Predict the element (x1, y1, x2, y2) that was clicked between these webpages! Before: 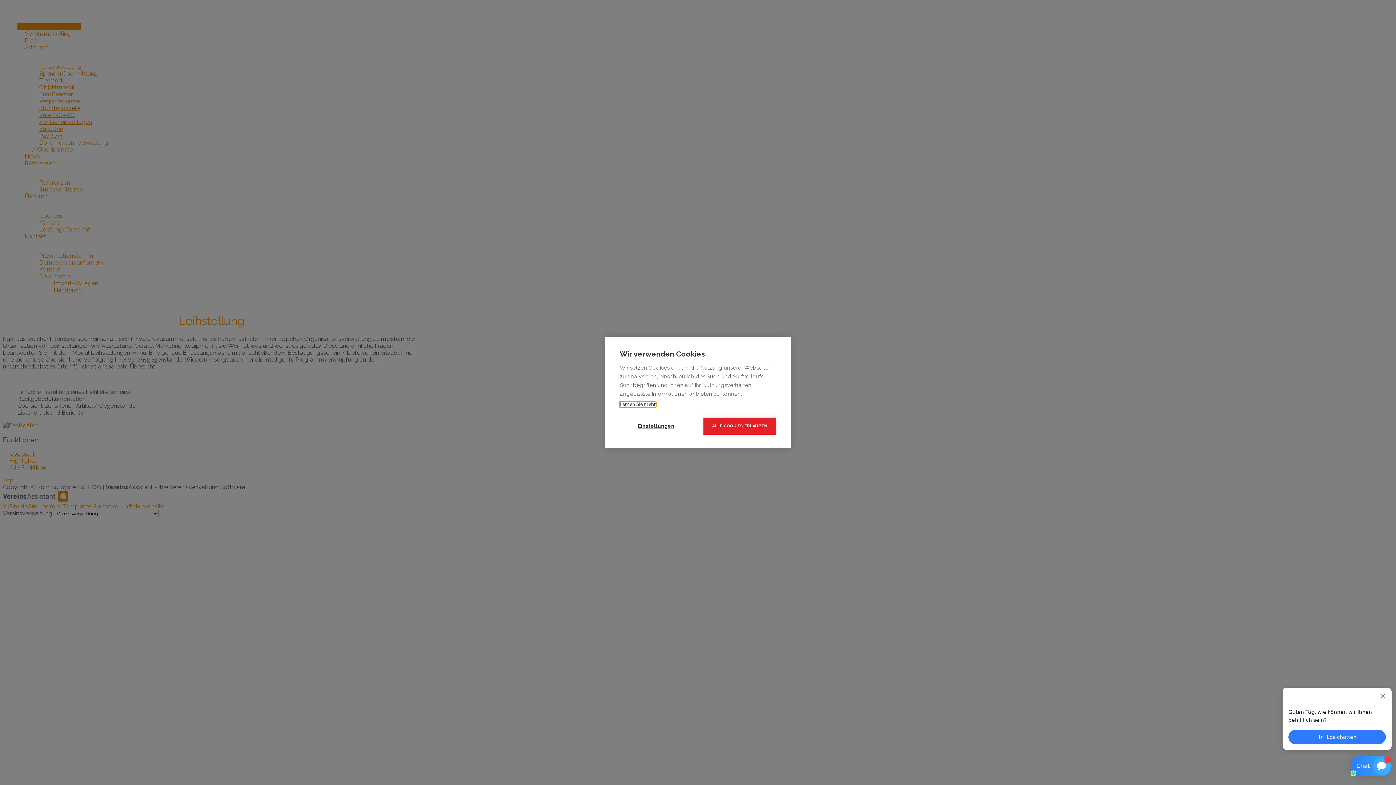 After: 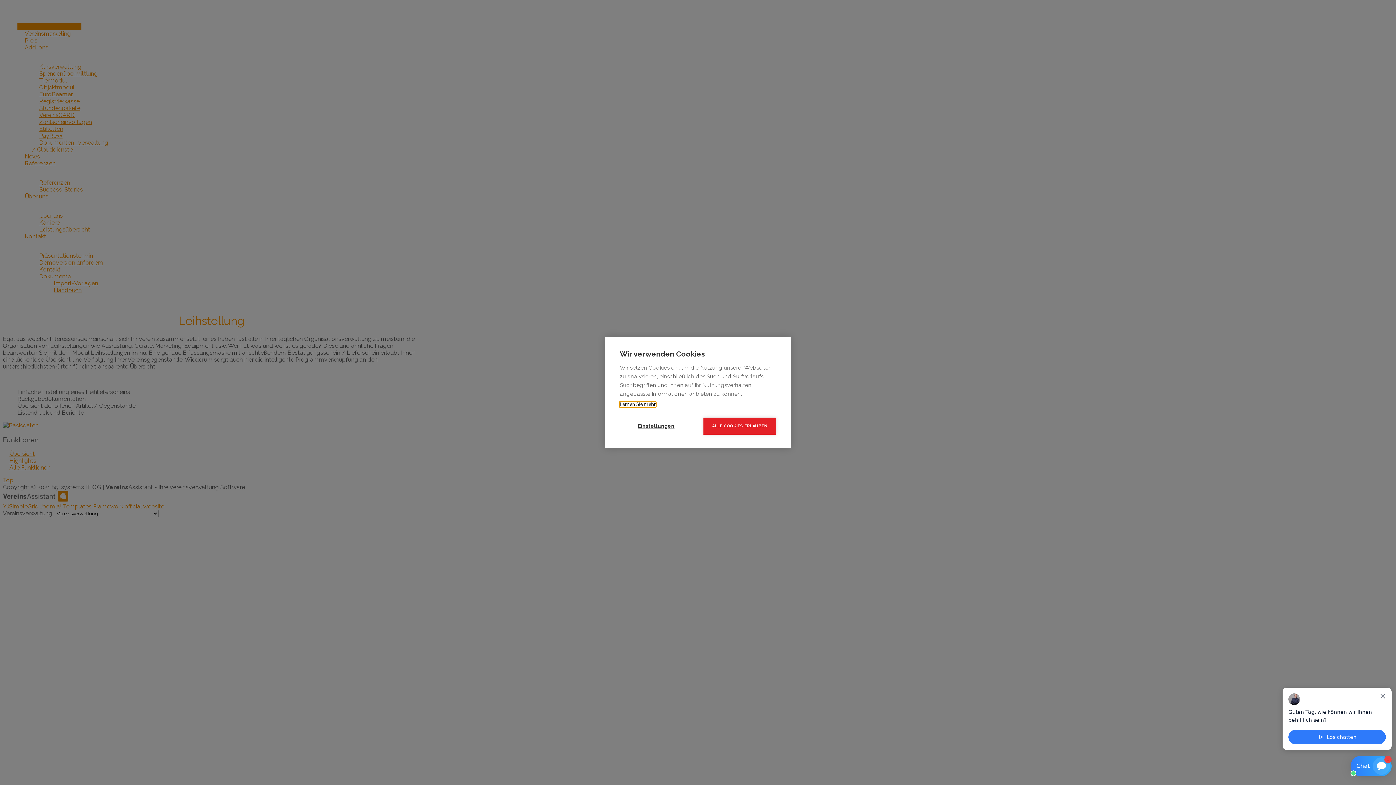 Action: label: Lernen Sie mehr bbox: (620, 401, 656, 407)